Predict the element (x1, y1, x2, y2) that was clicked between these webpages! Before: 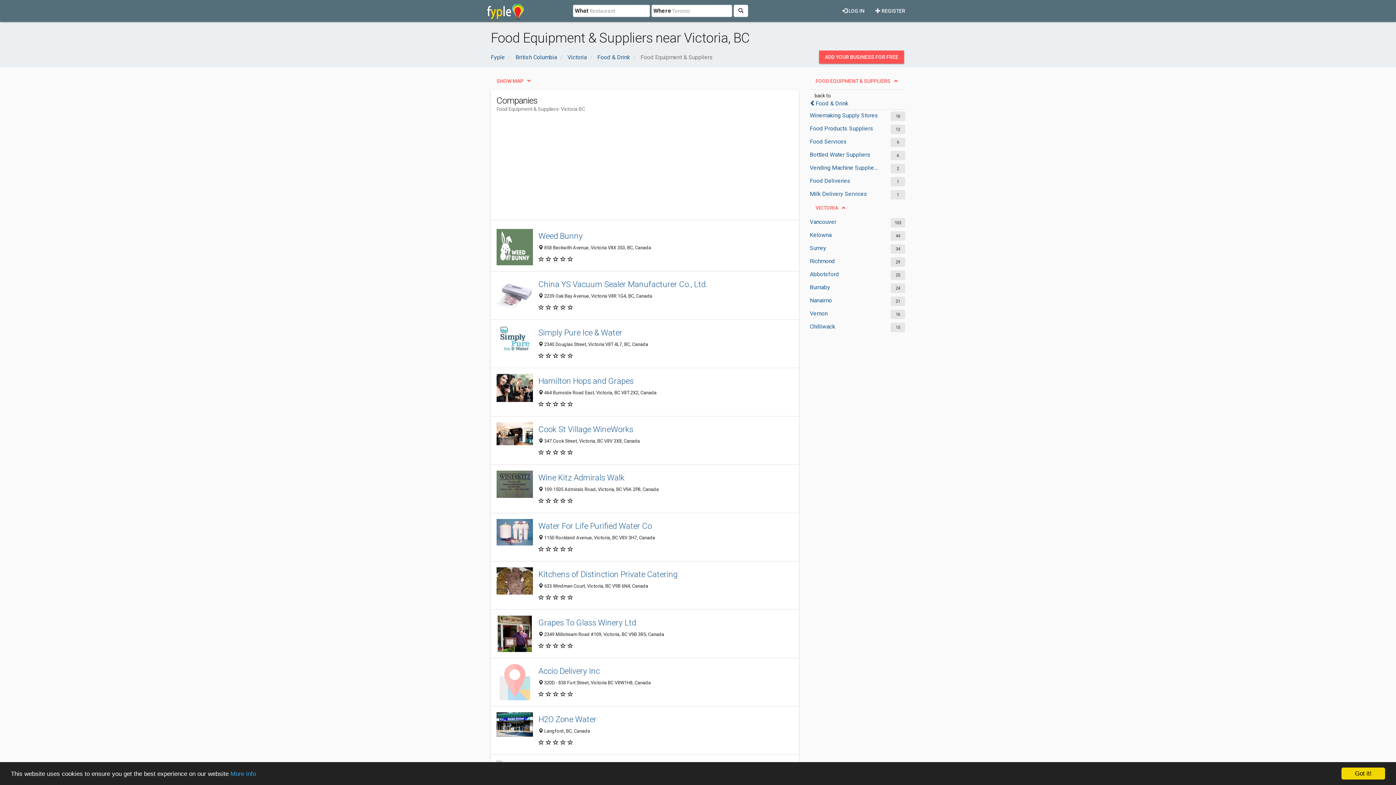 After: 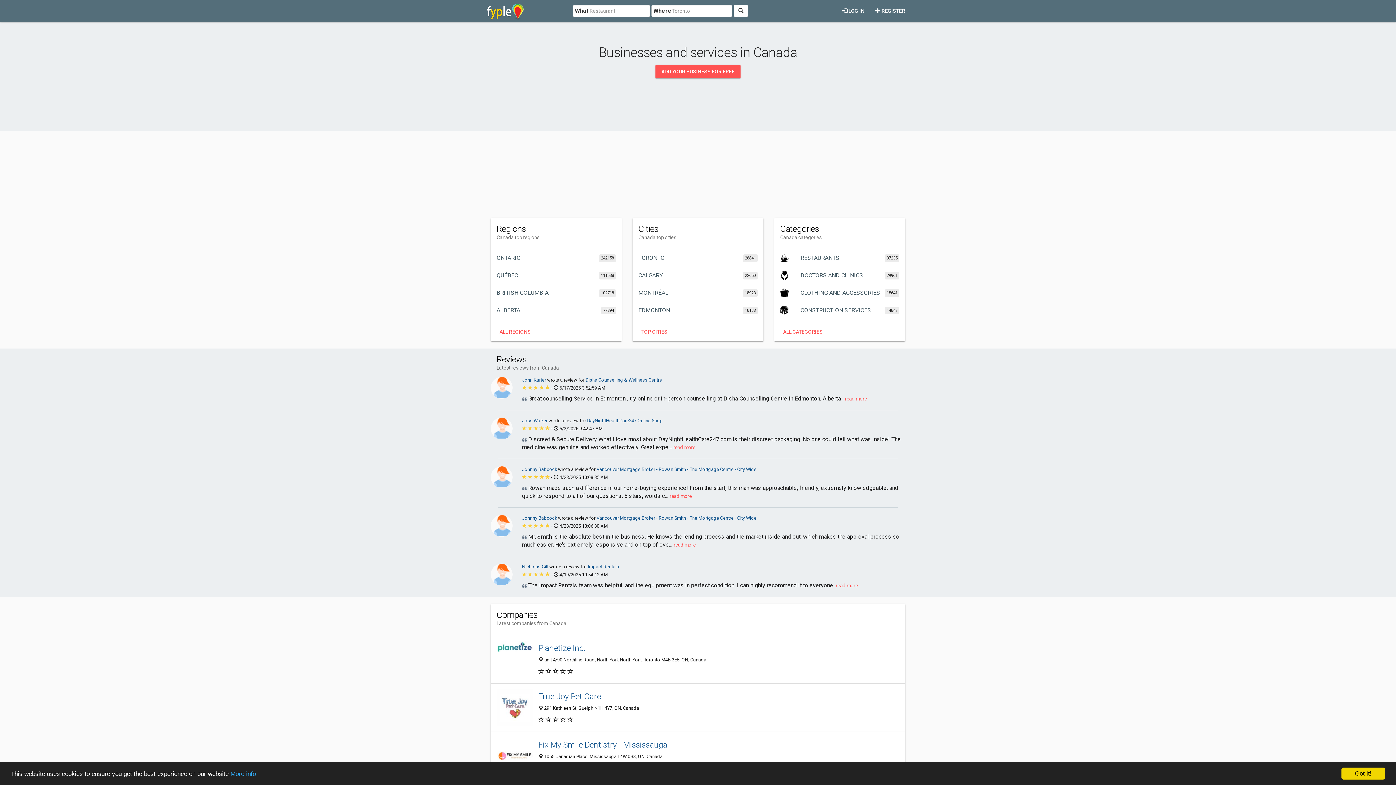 Action: bbox: (485, 1, 525, 20)